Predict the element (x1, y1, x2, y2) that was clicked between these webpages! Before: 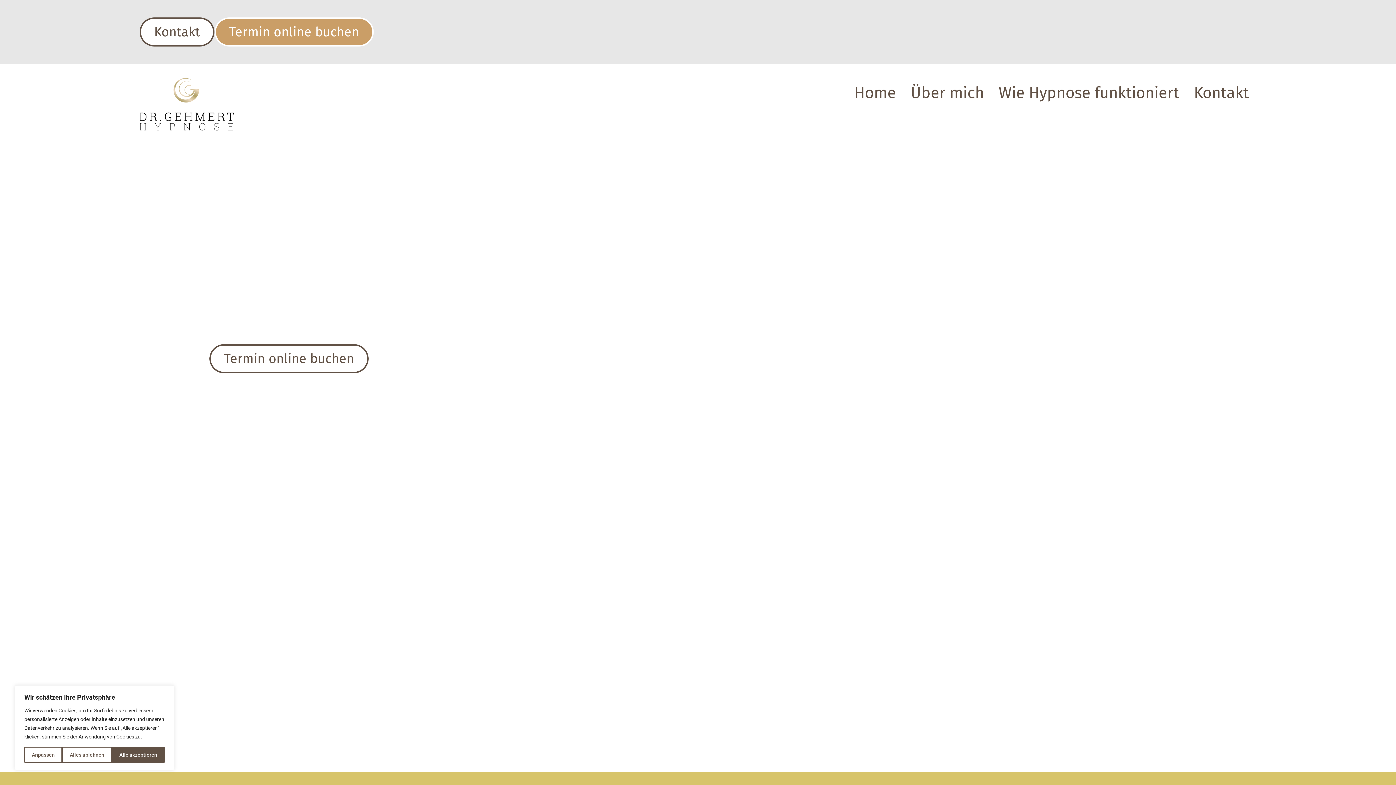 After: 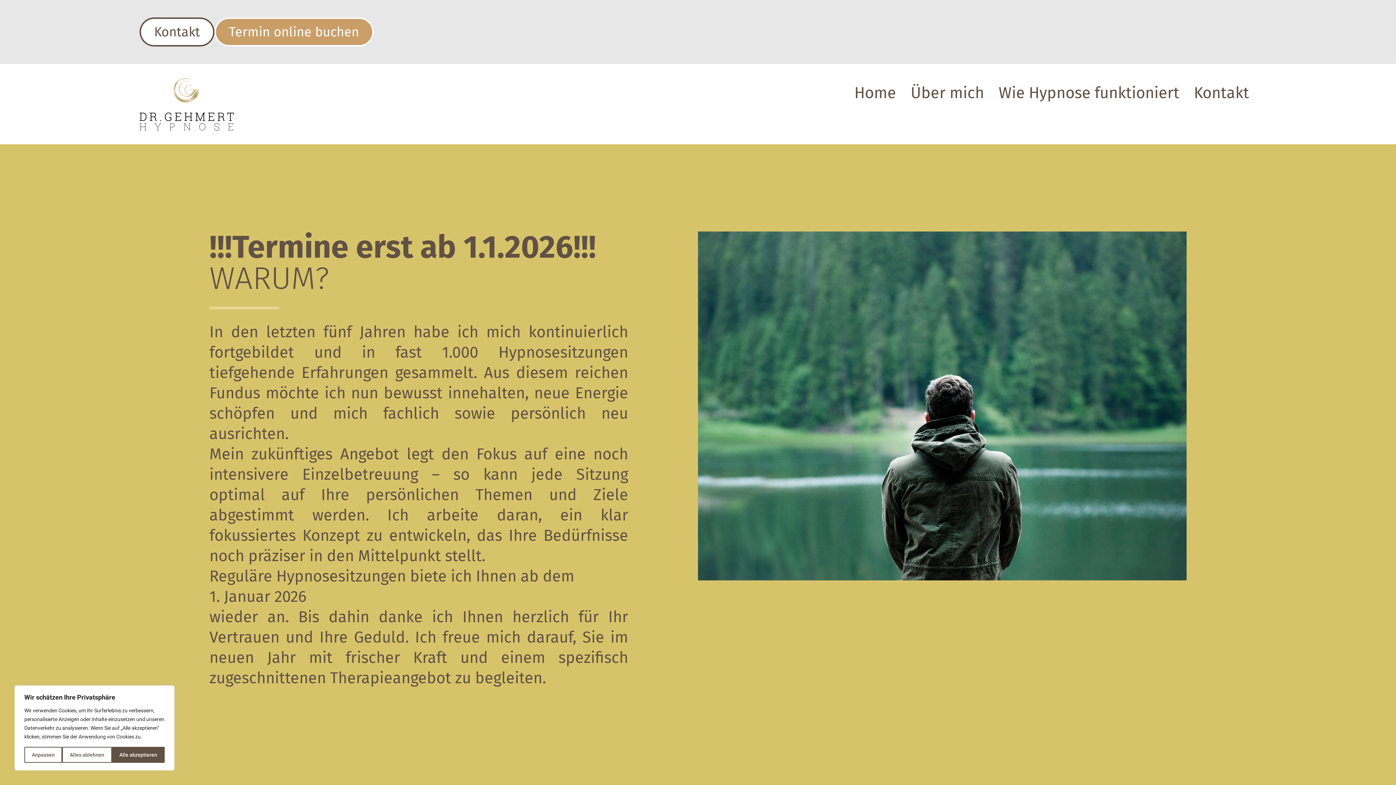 Action: label: Termin online buchen bbox: (209, 344, 368, 373)